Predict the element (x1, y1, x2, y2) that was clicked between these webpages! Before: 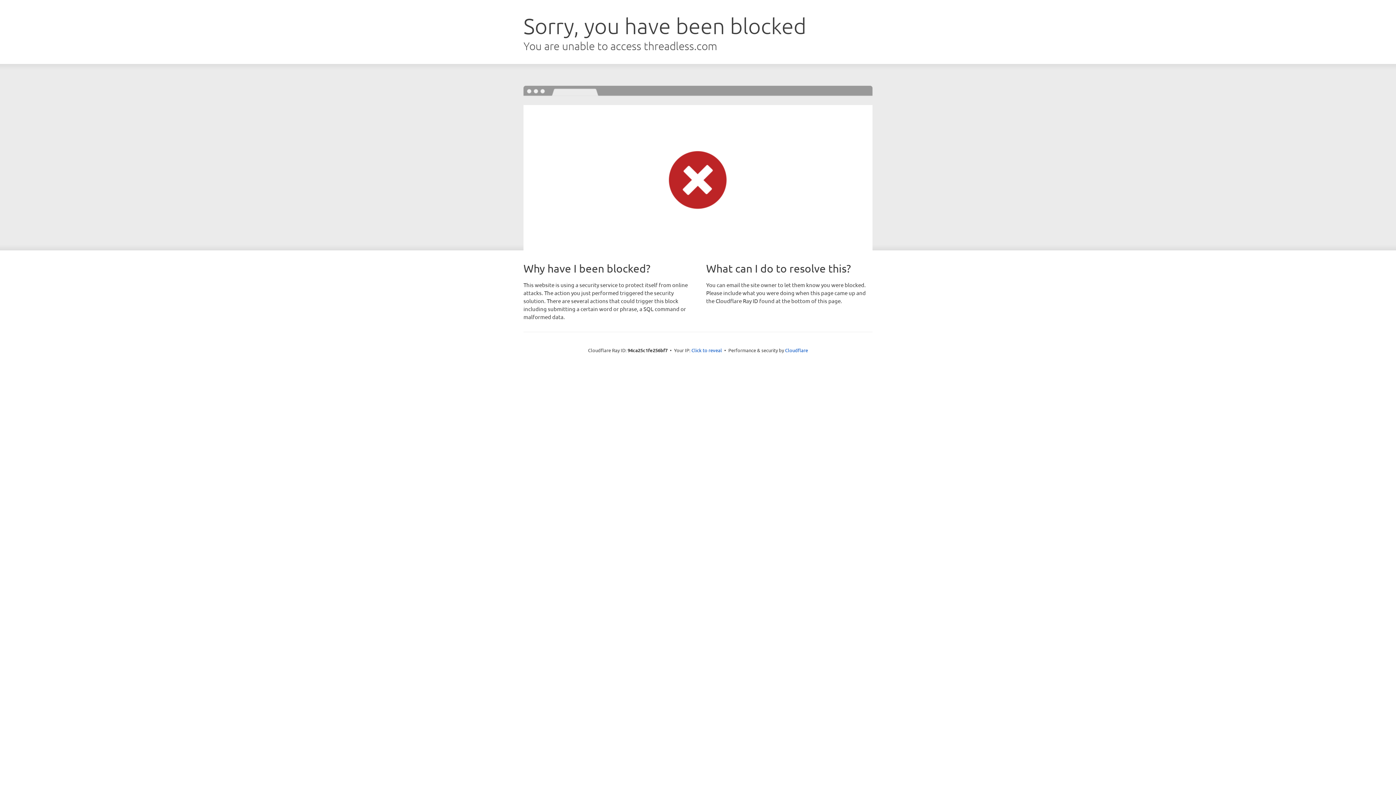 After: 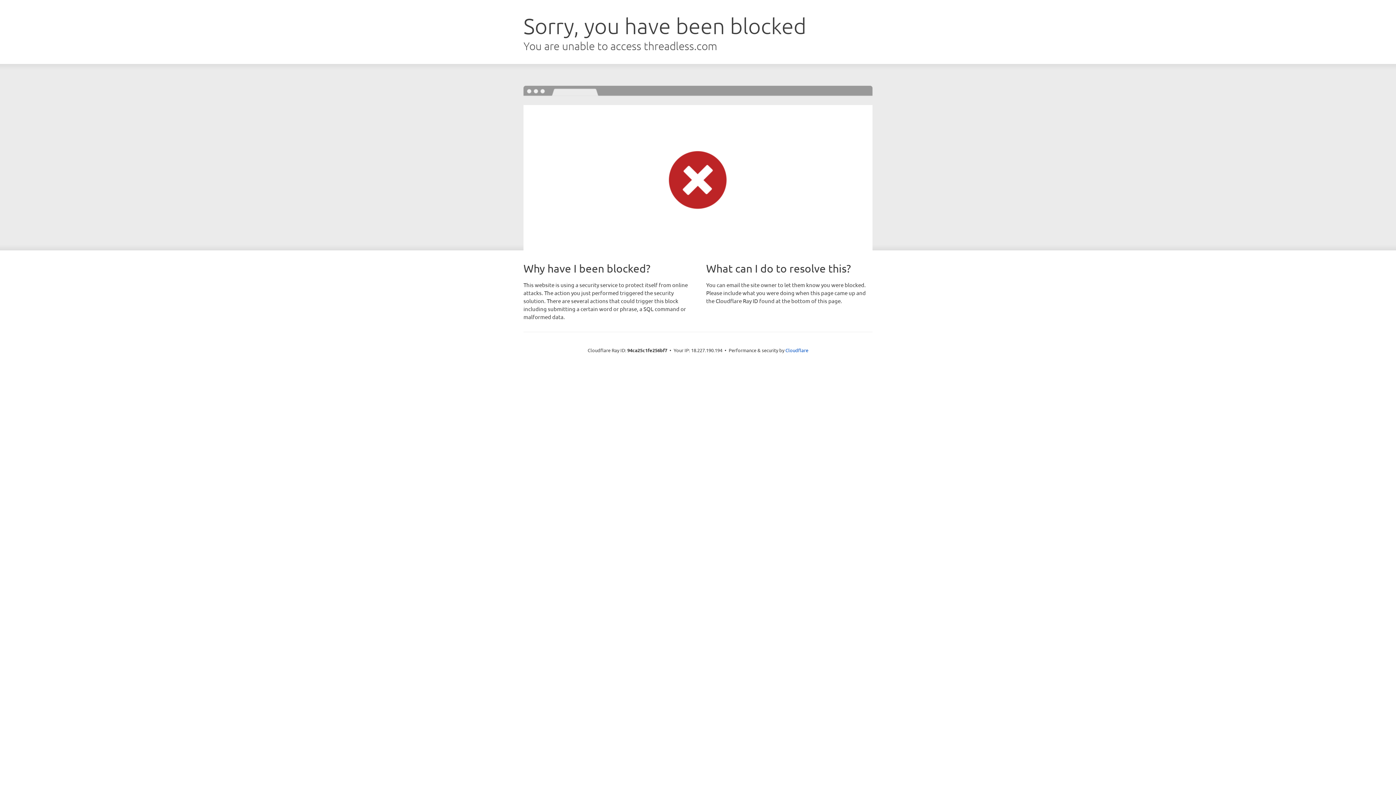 Action: label: Click to reveal bbox: (691, 346, 722, 353)